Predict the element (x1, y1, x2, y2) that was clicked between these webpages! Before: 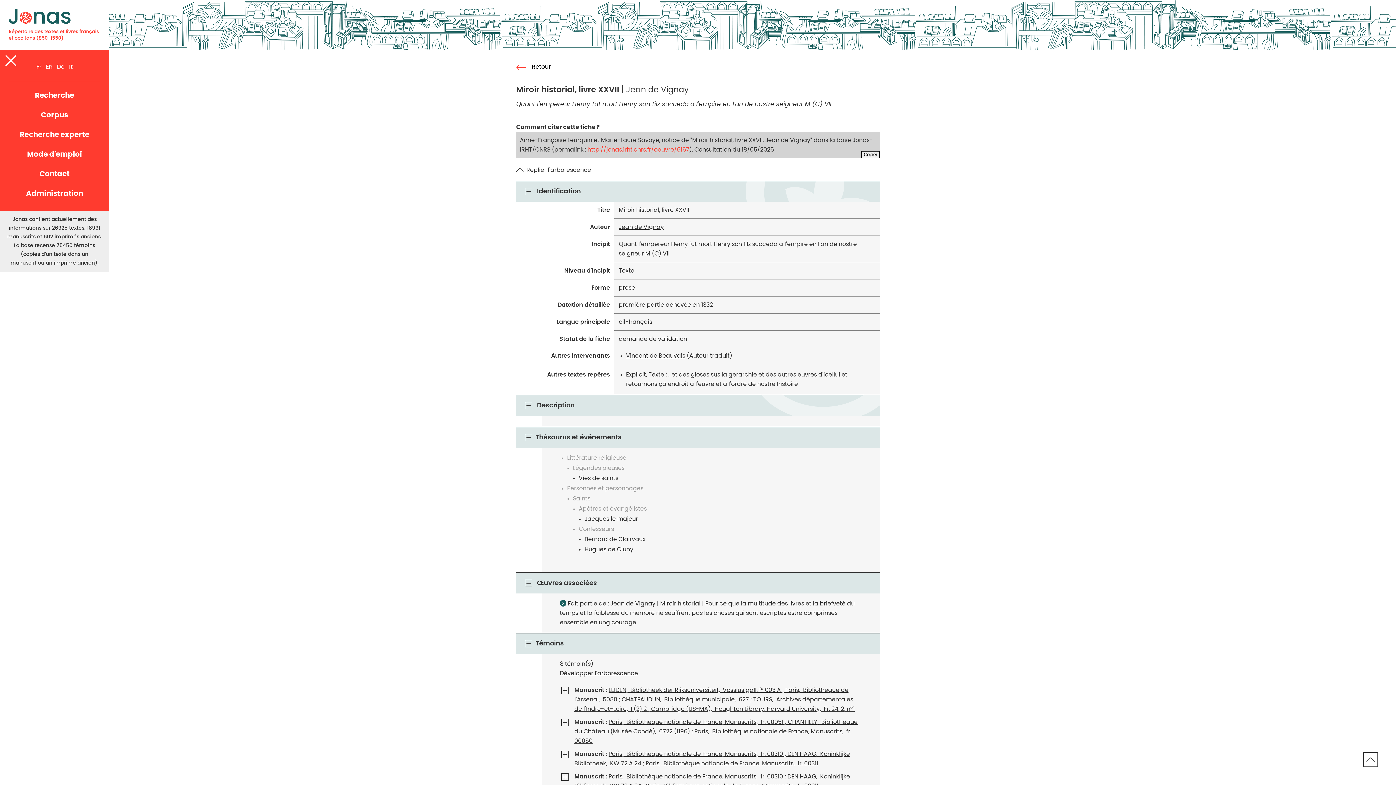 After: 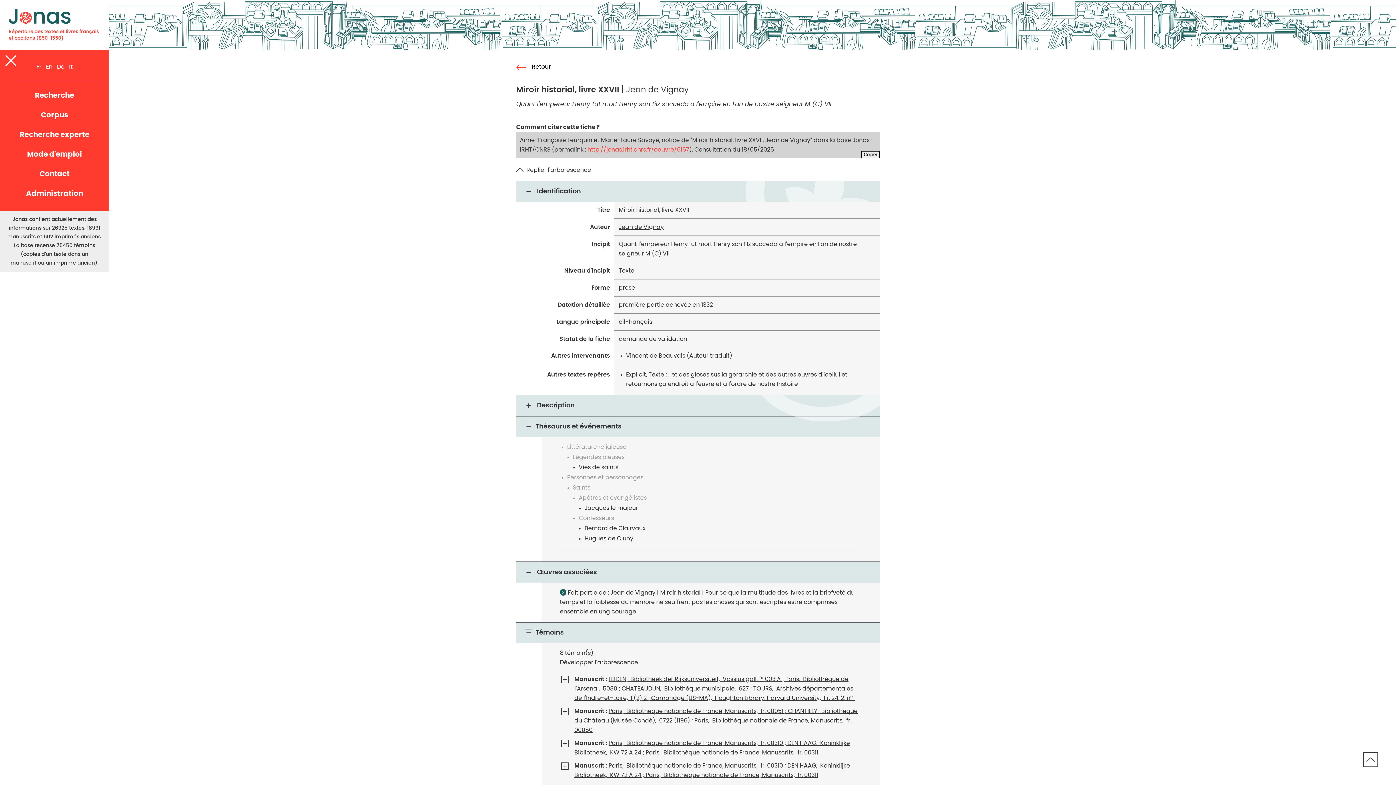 Action: bbox: (523, 400, 533, 410)